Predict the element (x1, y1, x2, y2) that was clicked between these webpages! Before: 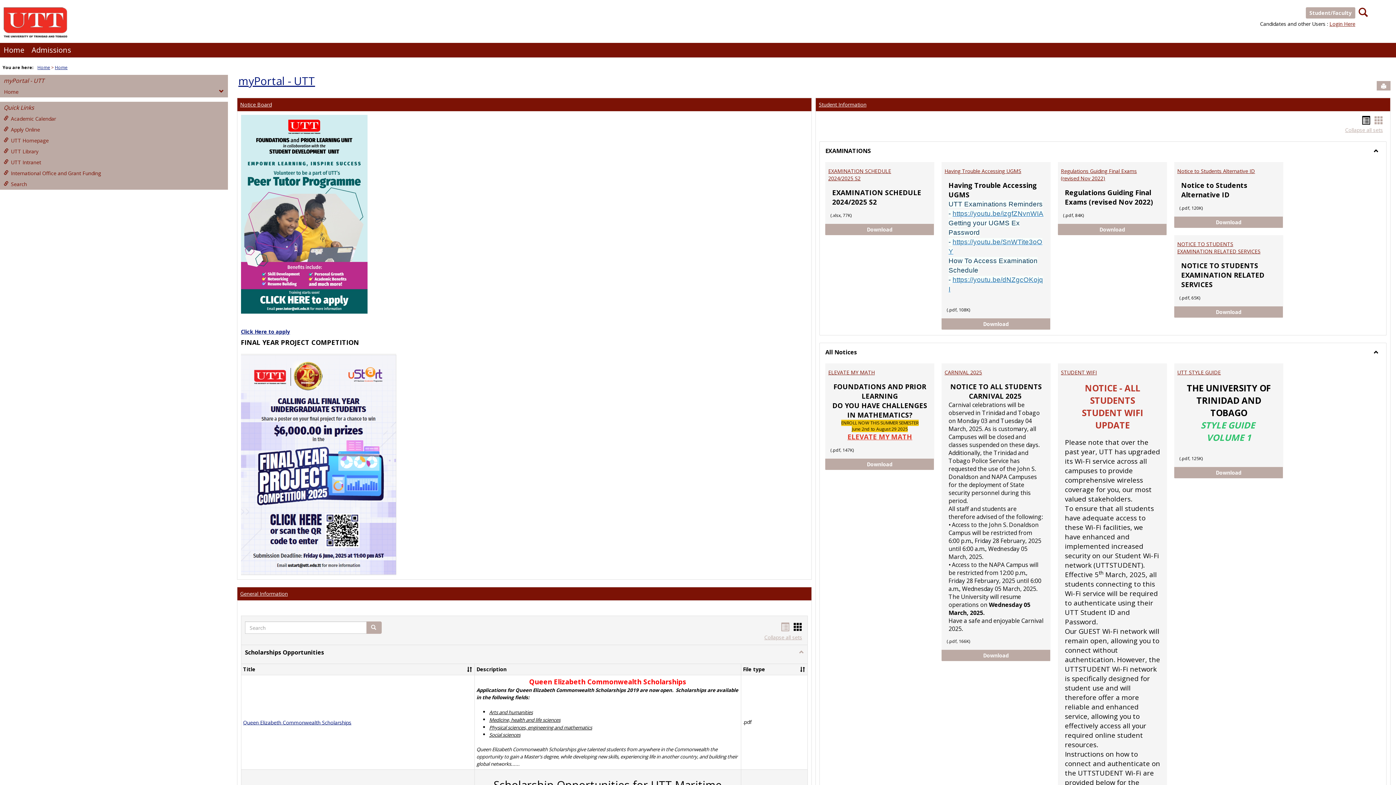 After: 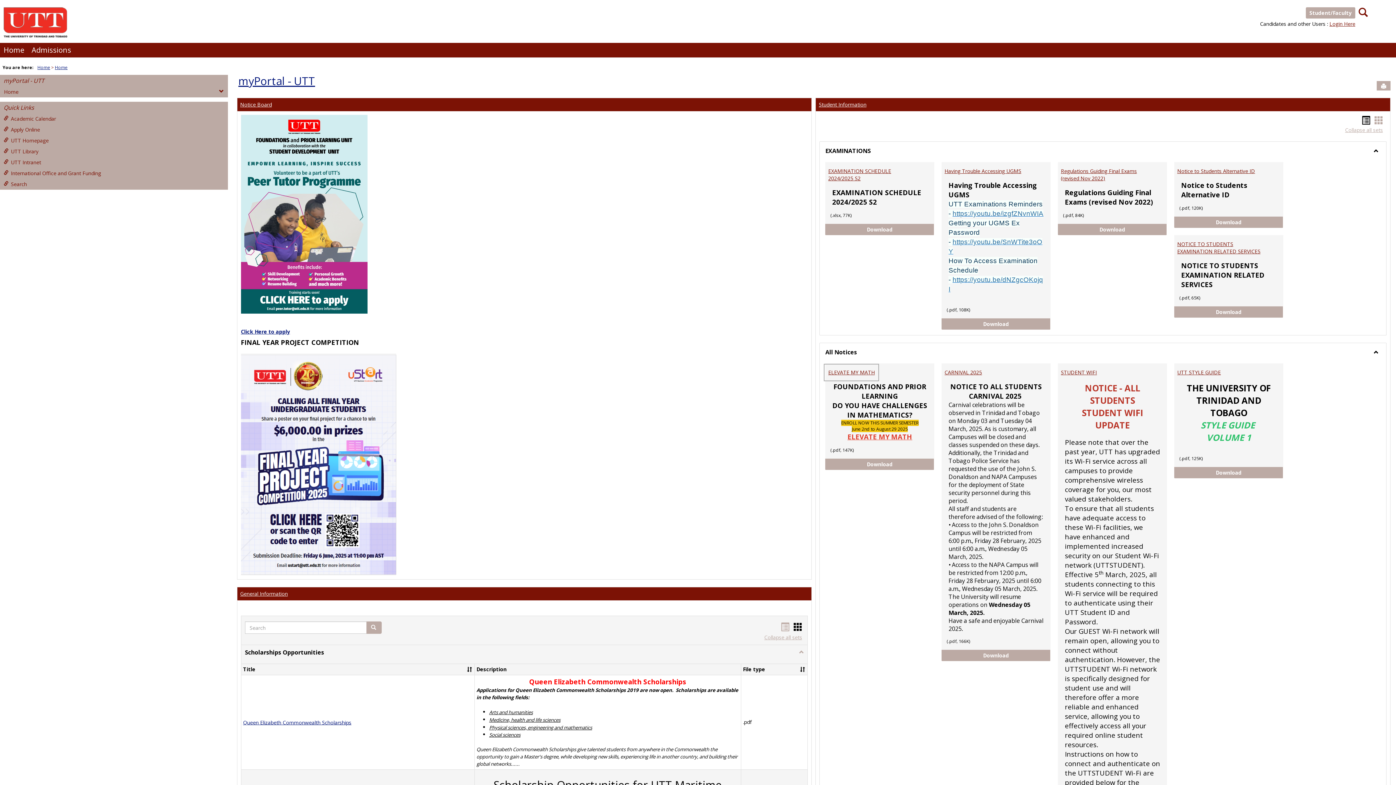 Action: bbox: (825, 365, 877, 380) label: ELEVATE MY MATH